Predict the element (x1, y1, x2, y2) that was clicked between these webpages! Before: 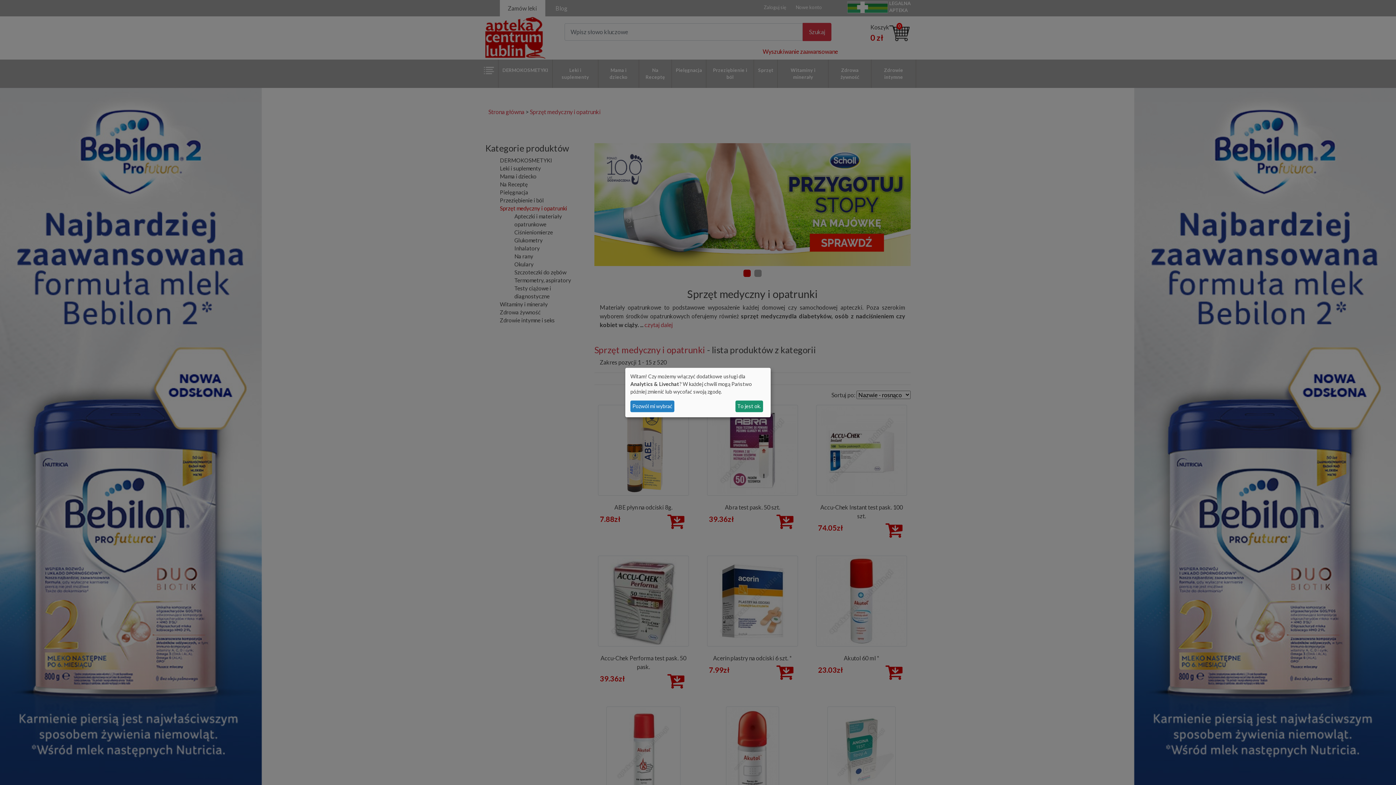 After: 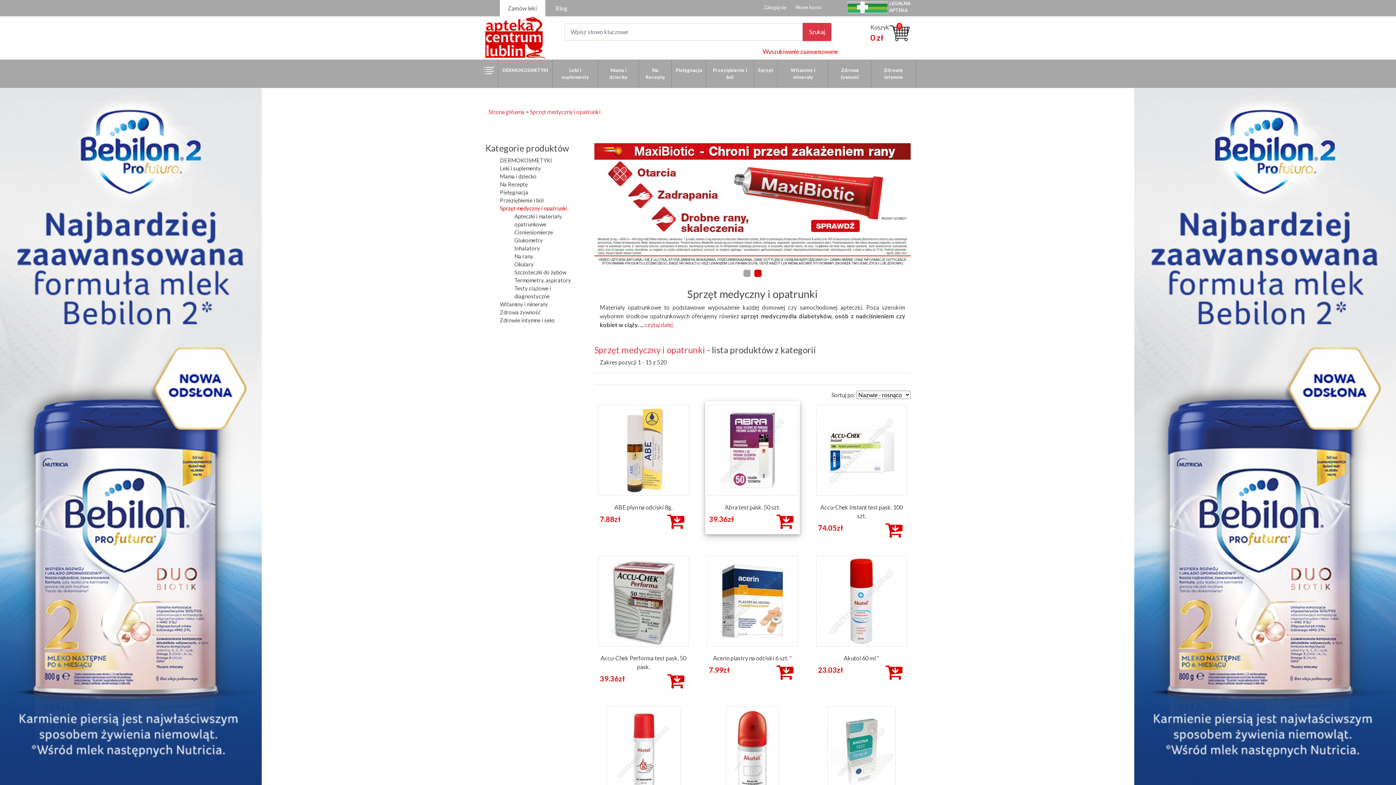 Action: label: To jest ok. bbox: (735, 400, 763, 412)